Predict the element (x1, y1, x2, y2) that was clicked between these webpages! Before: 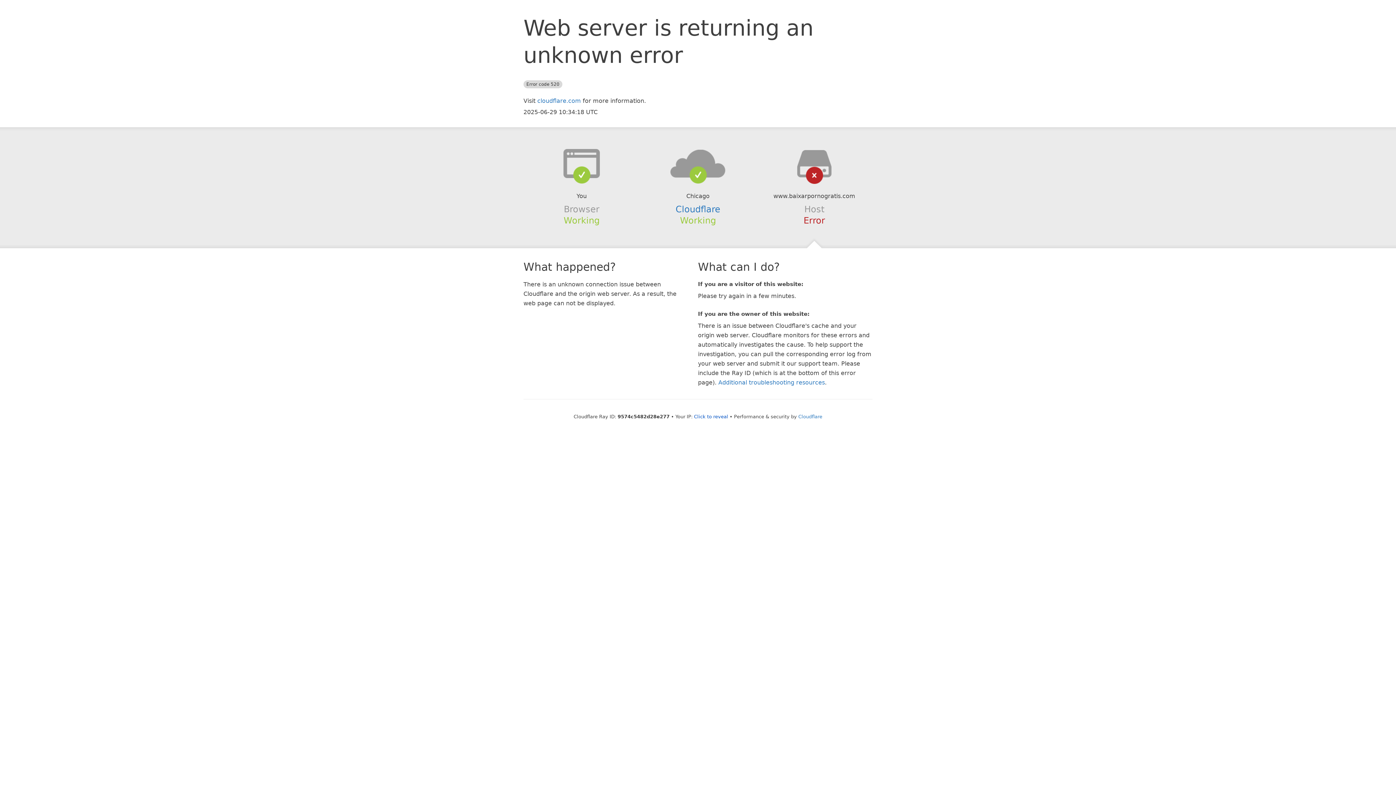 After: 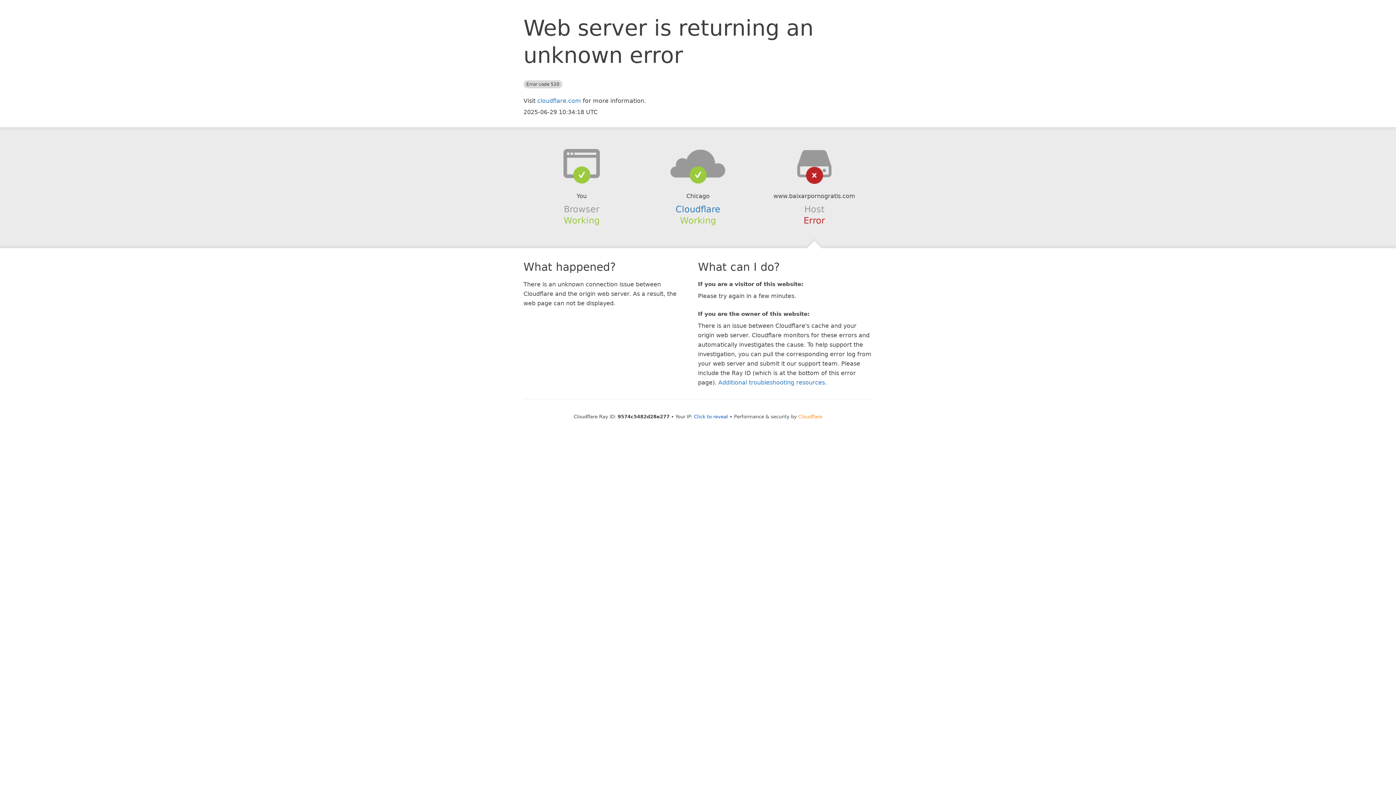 Action: label: Cloudflare bbox: (798, 414, 822, 419)